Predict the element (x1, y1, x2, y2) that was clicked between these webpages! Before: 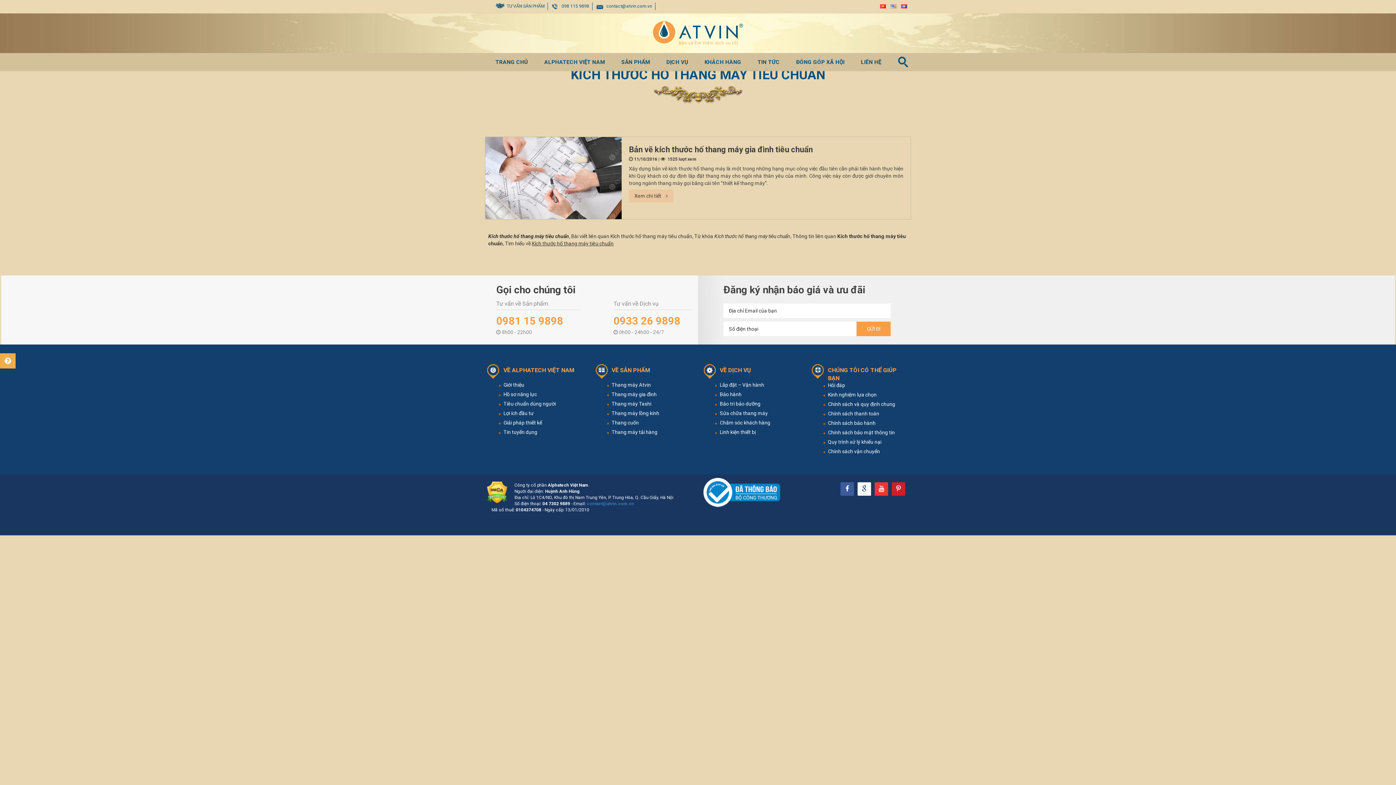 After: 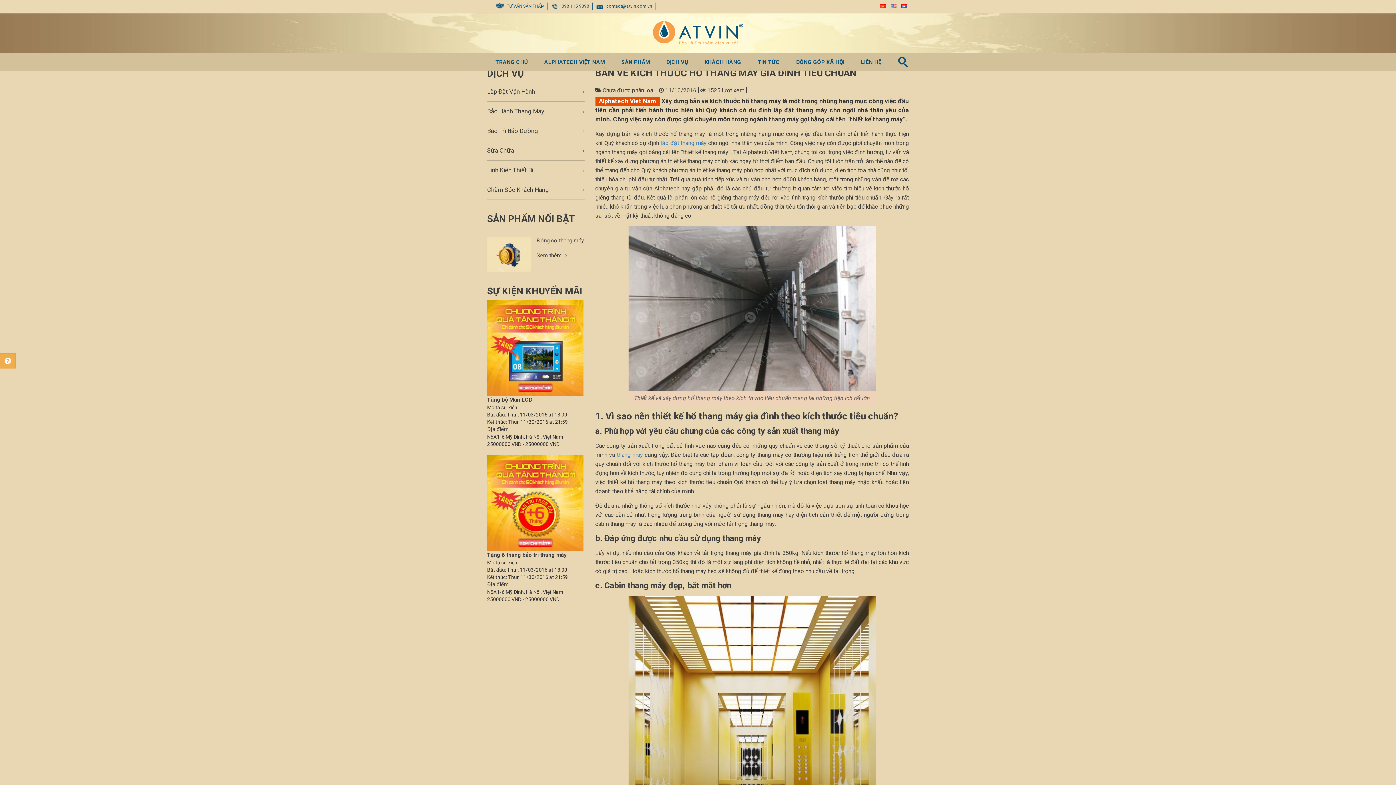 Action: bbox: (480, 174, 621, 180)